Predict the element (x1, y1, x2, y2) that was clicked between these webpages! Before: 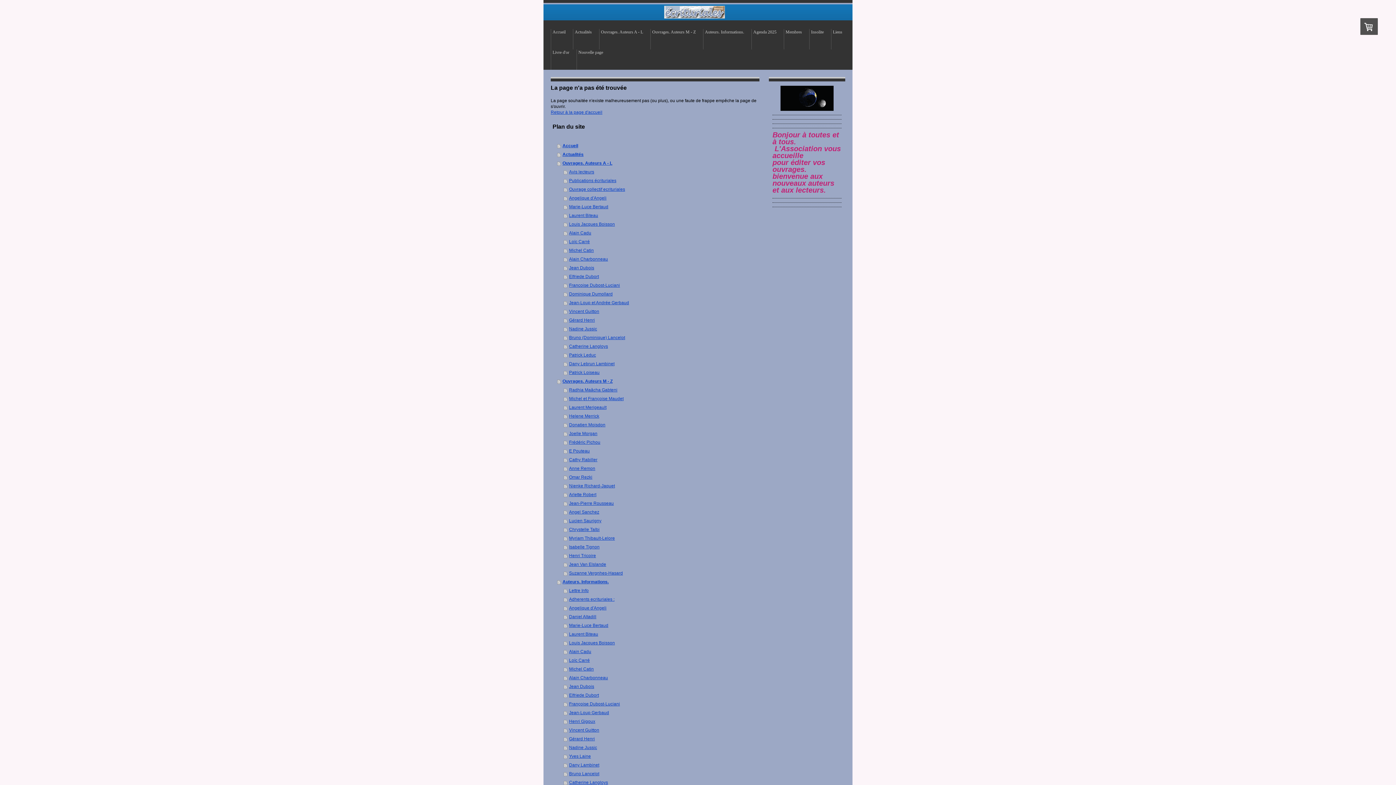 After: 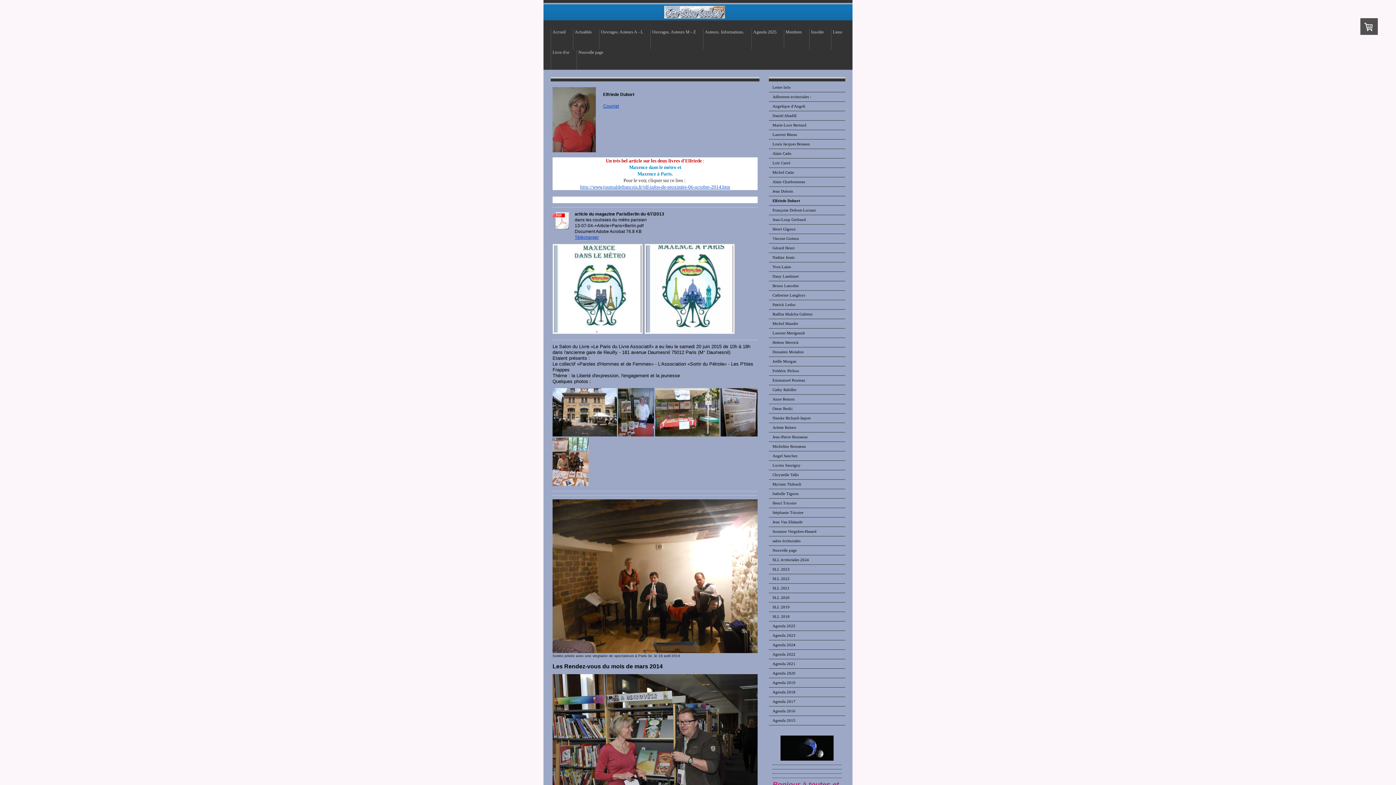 Action: label: Elfriede Dubort bbox: (564, 691, 759, 700)